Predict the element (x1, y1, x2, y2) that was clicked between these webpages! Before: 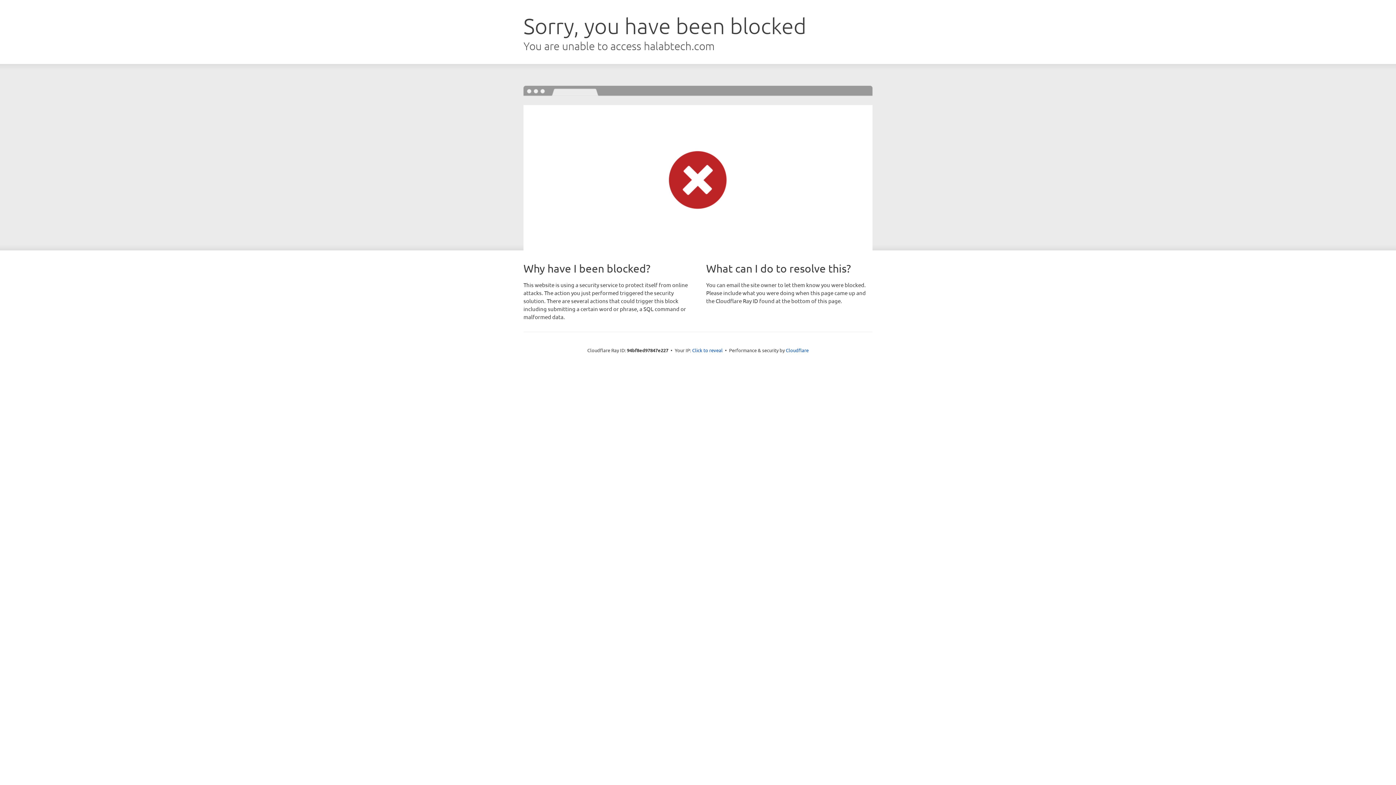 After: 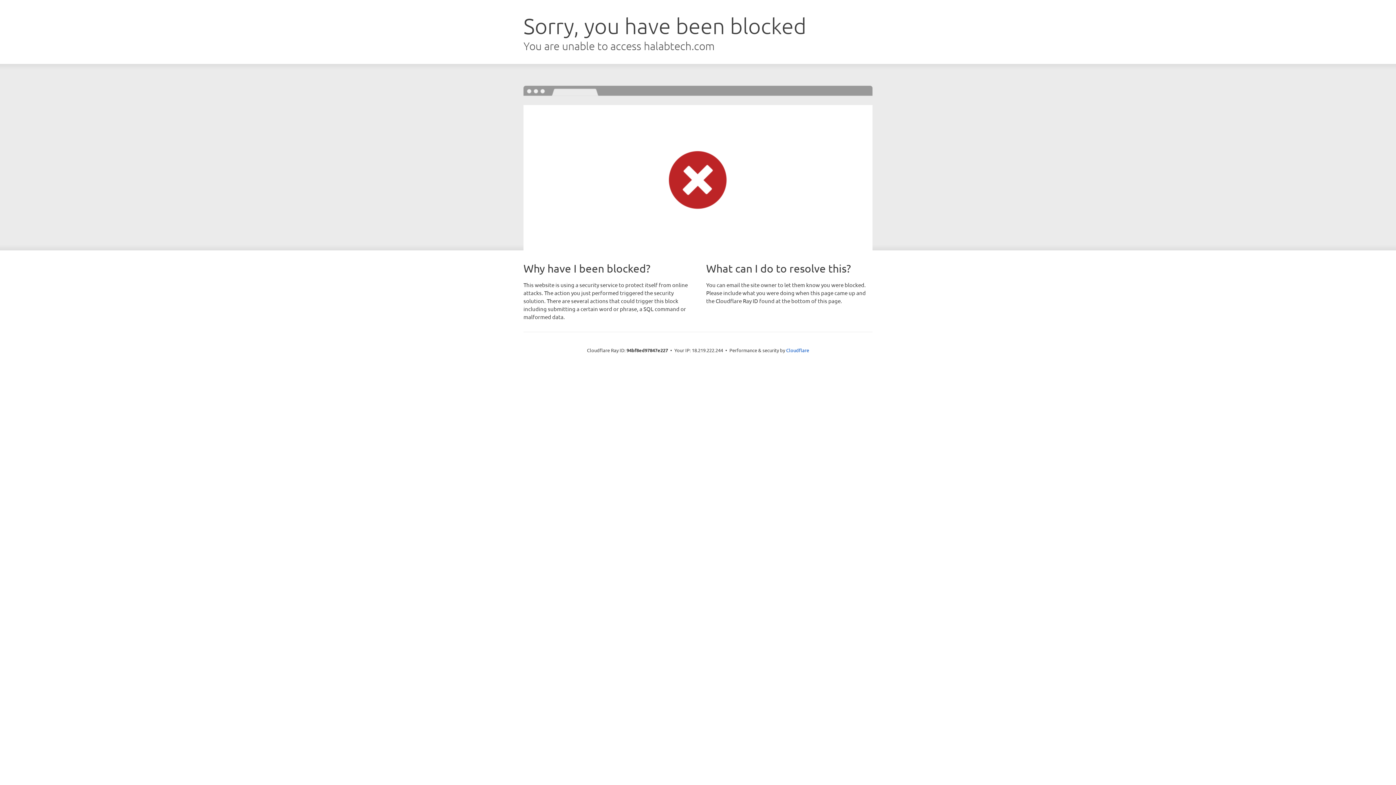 Action: bbox: (692, 346, 722, 353) label: Click to reveal